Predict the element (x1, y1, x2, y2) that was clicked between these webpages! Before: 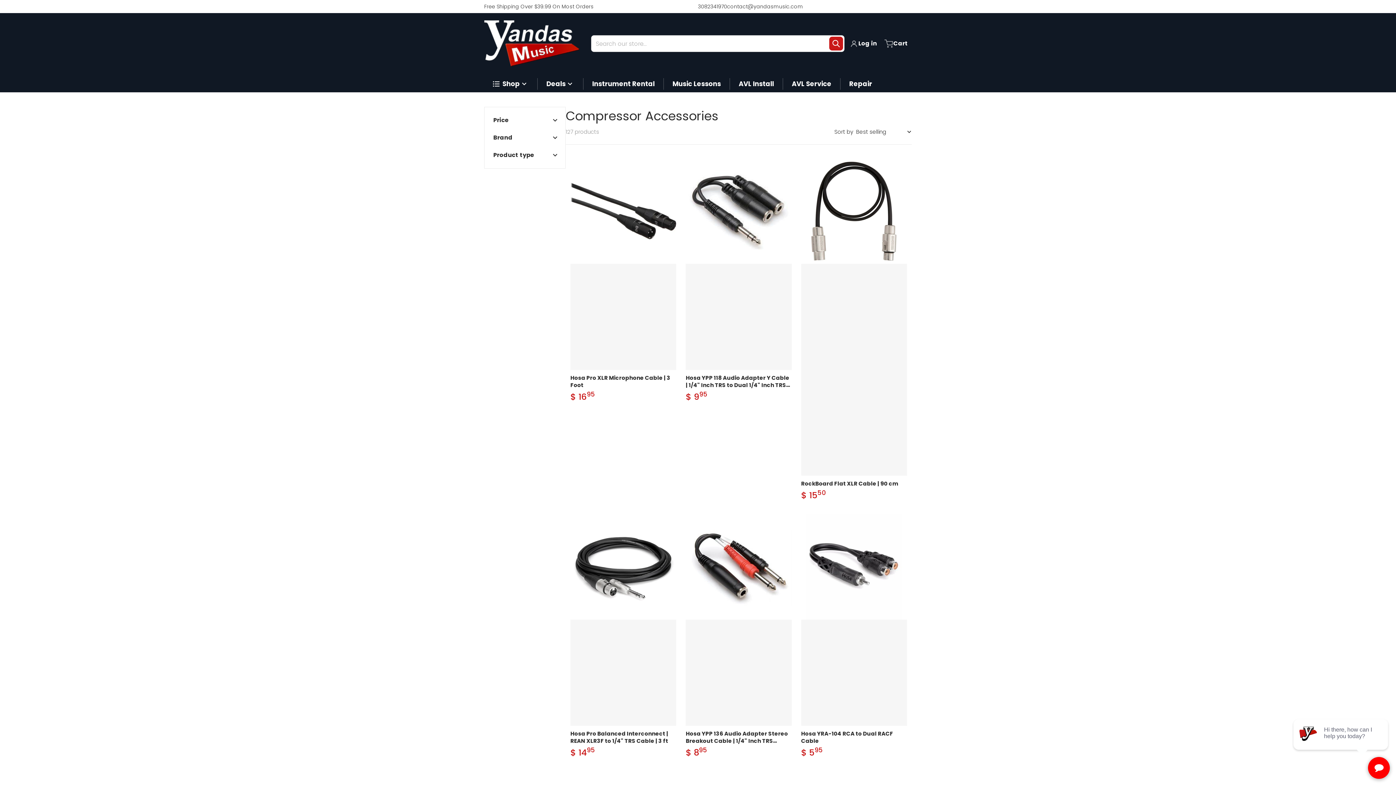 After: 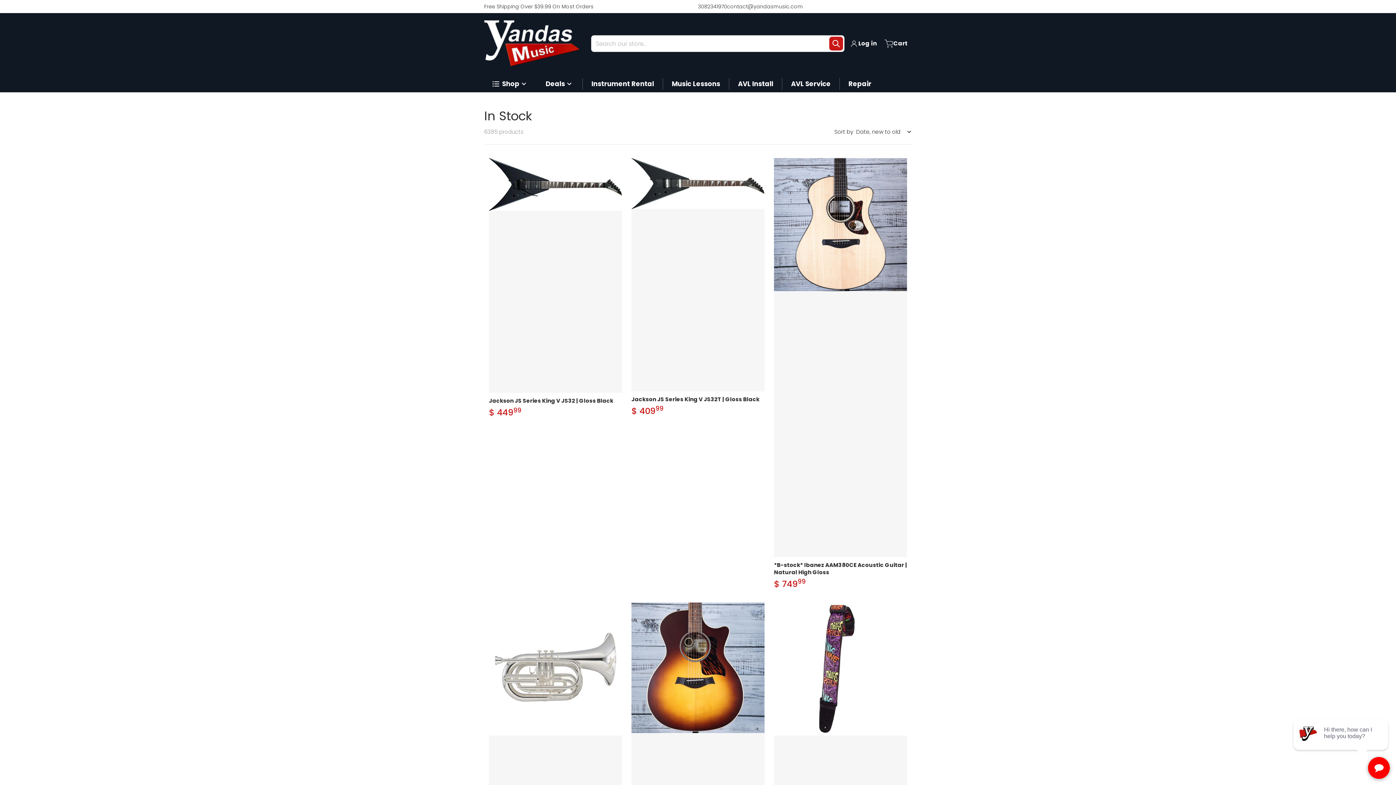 Action: bbox: (502, 79, 528, 88) label: Shop